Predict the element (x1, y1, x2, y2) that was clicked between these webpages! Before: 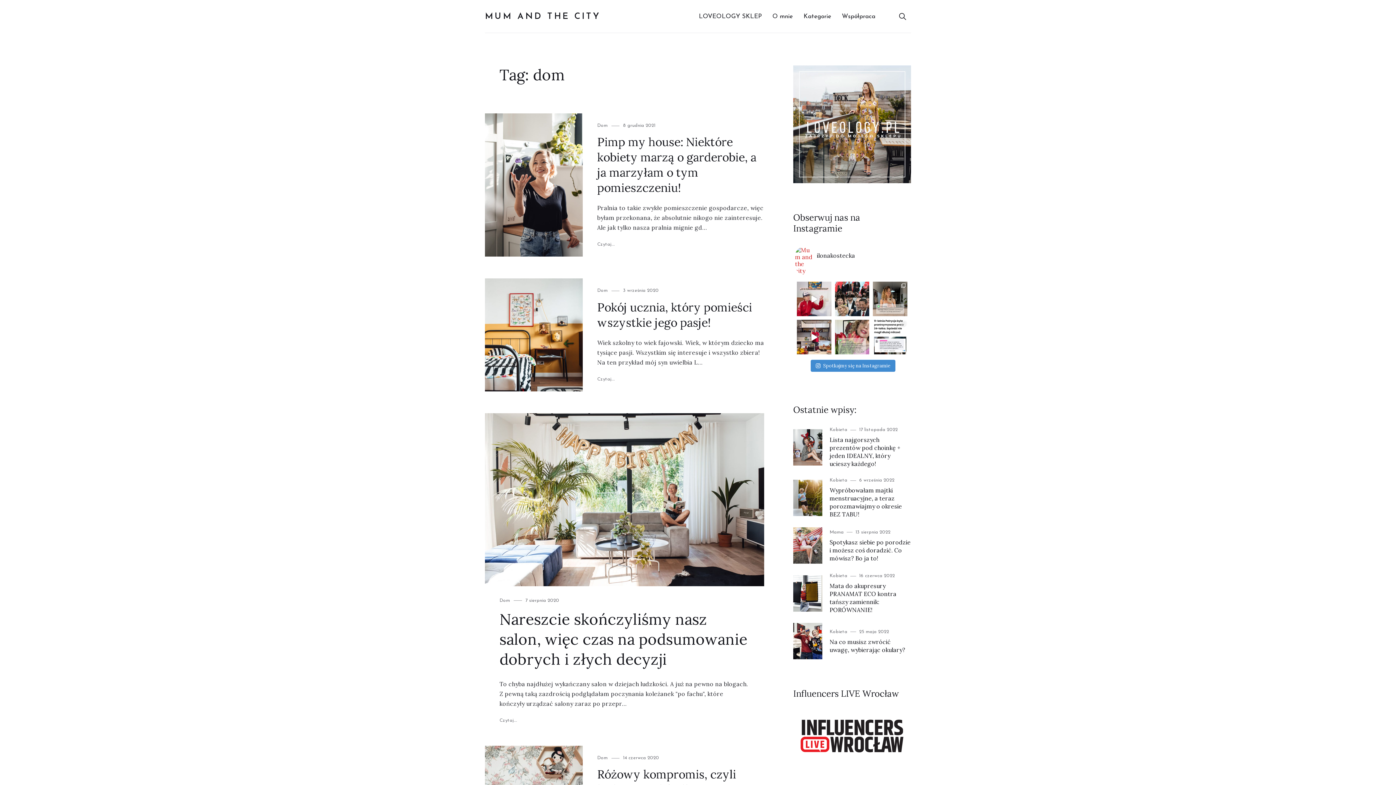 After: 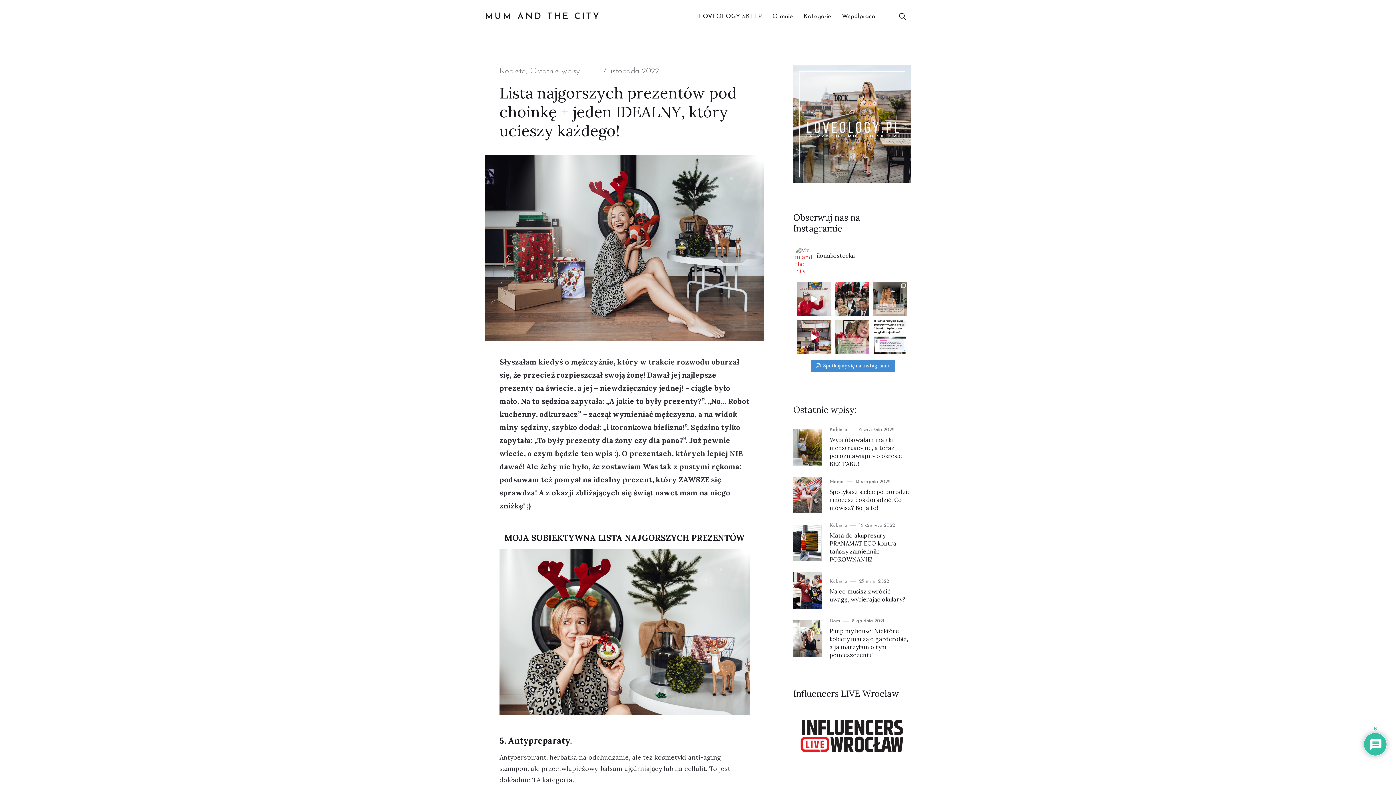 Action: bbox: (793, 429, 822, 465)